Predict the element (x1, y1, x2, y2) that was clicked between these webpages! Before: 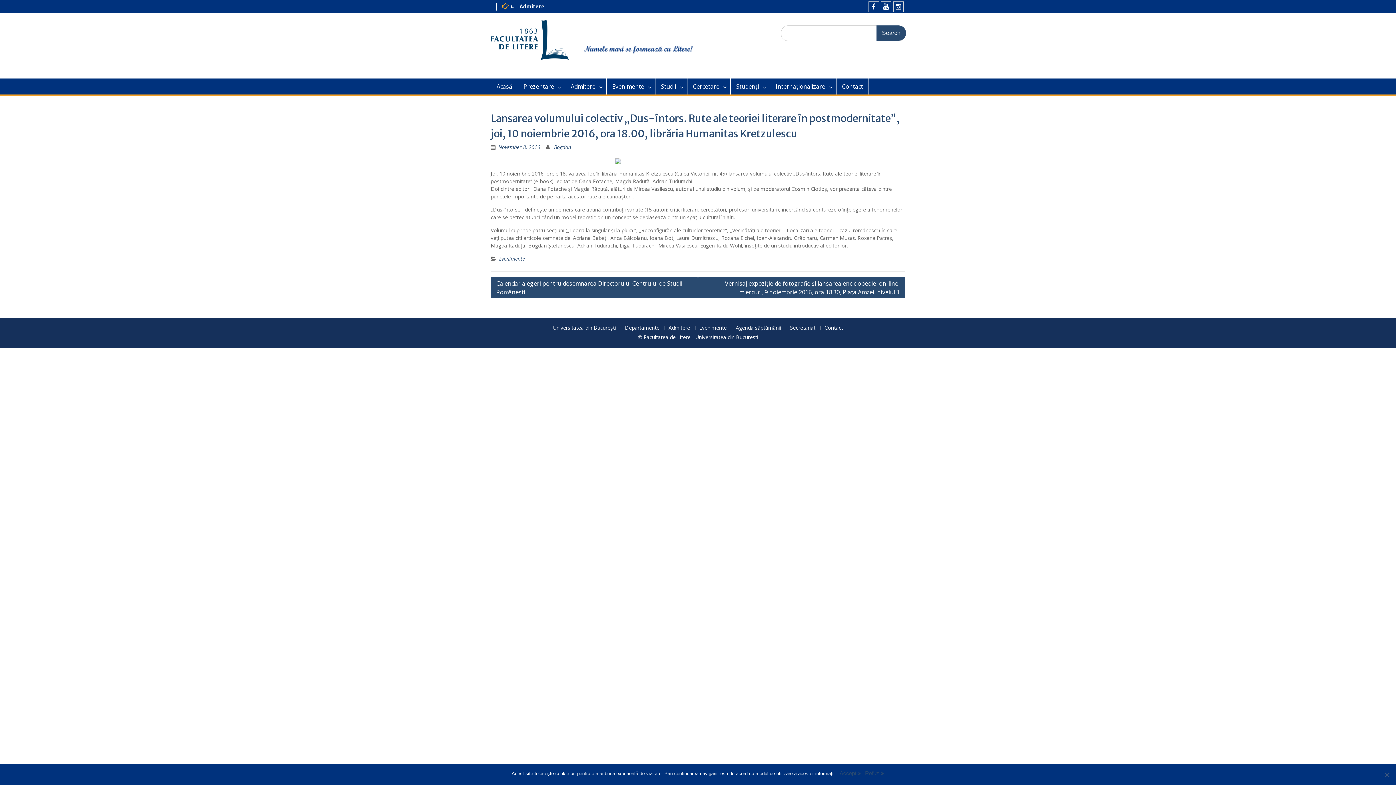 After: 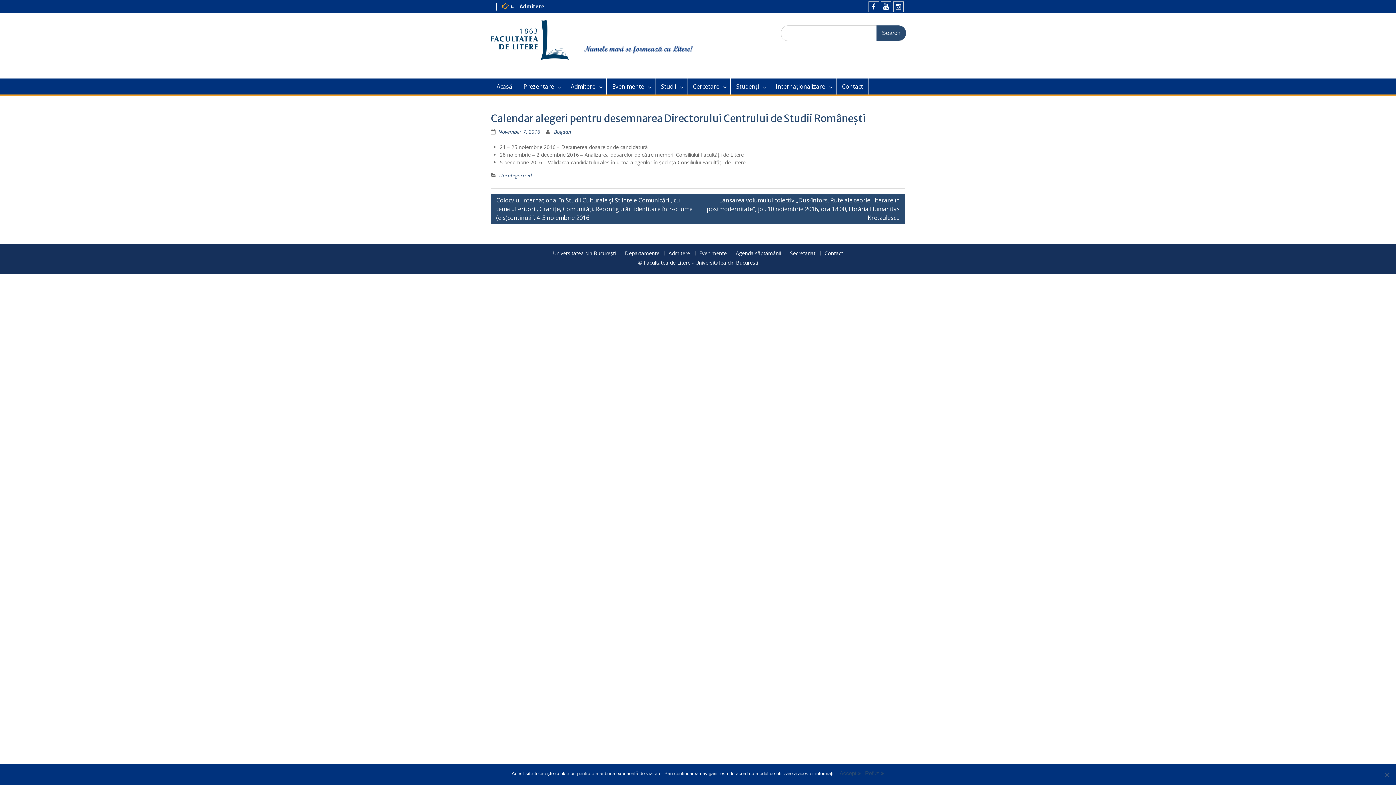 Action: bbox: (490, 277, 698, 298) label: Calendar alegeri pentru desemnarea Directorului Centrului de Studii Românești